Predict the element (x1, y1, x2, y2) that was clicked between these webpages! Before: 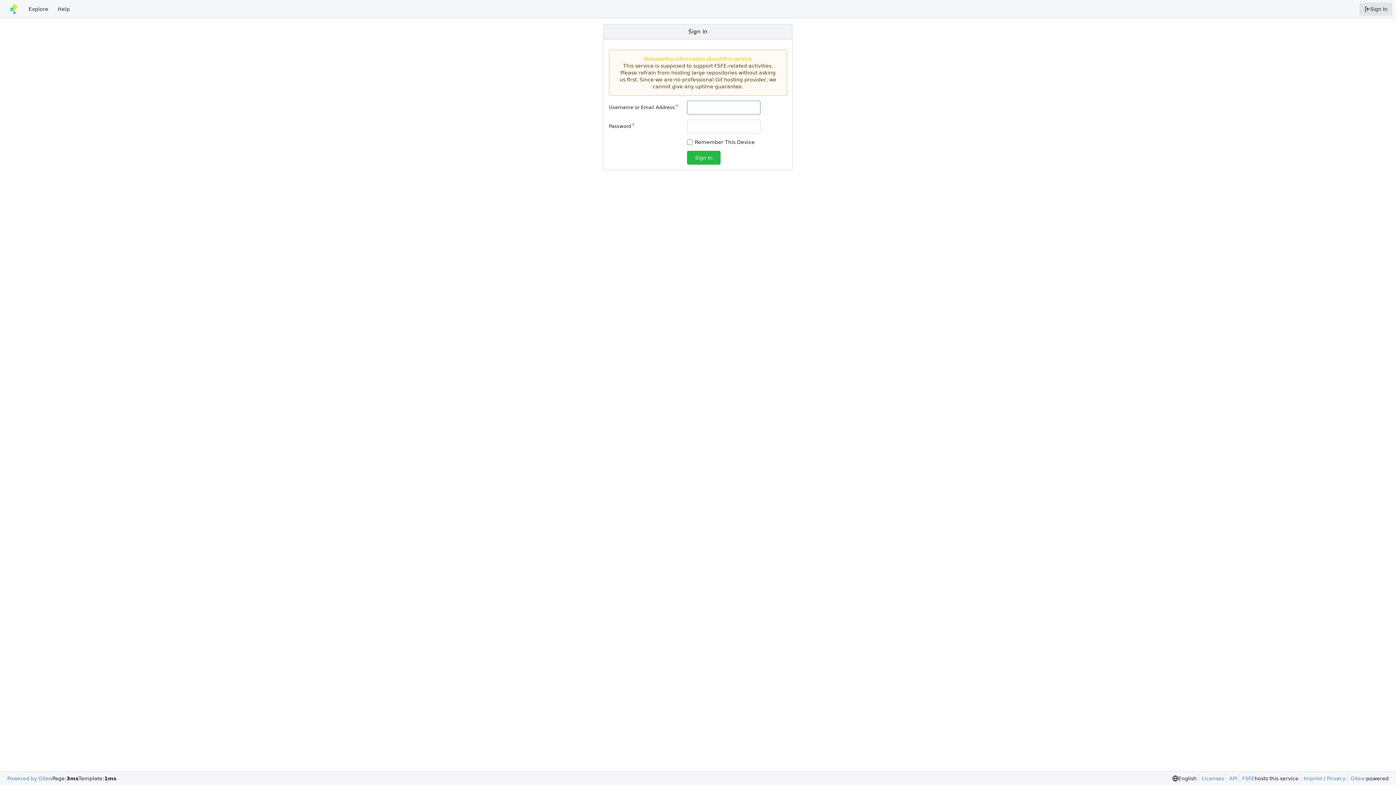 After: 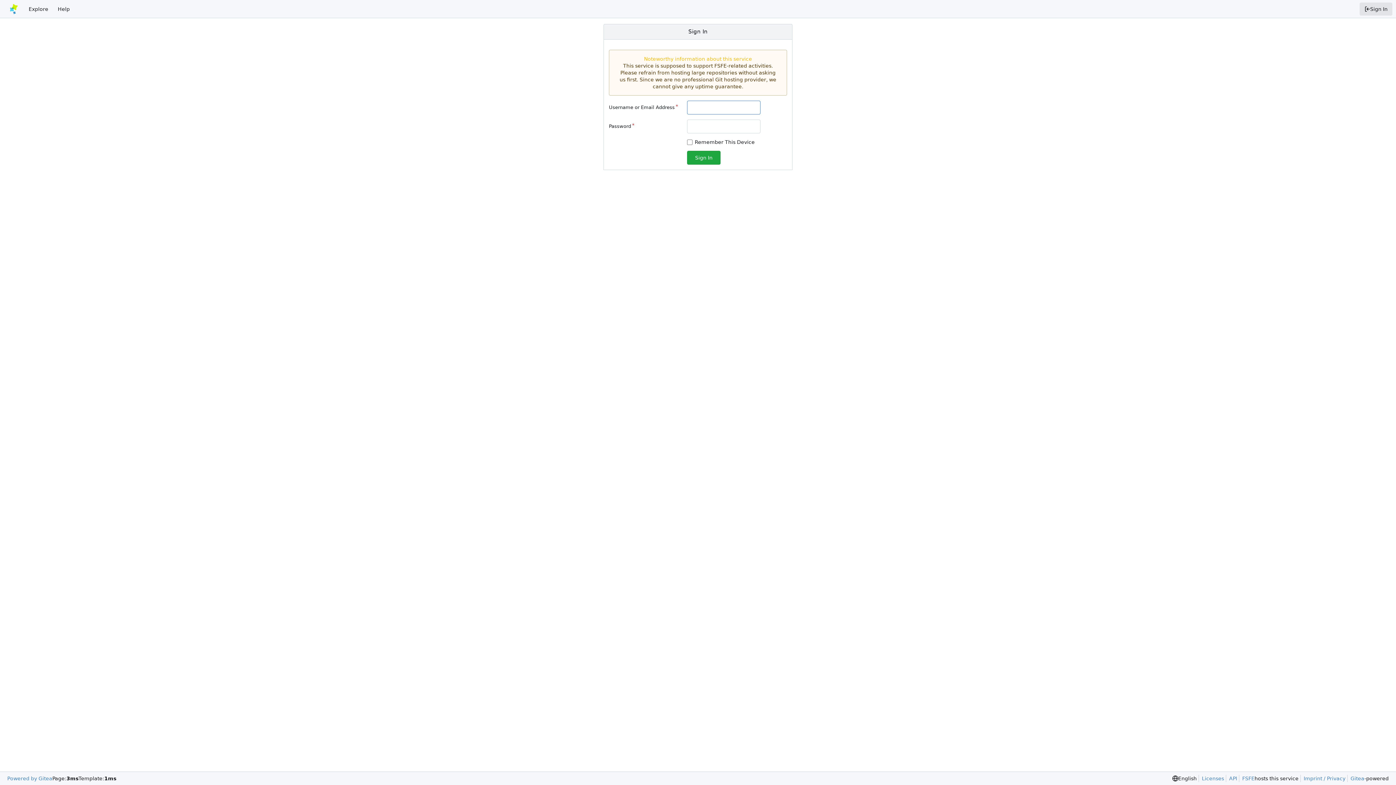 Action: label: Sign In bbox: (687, 150, 720, 164)